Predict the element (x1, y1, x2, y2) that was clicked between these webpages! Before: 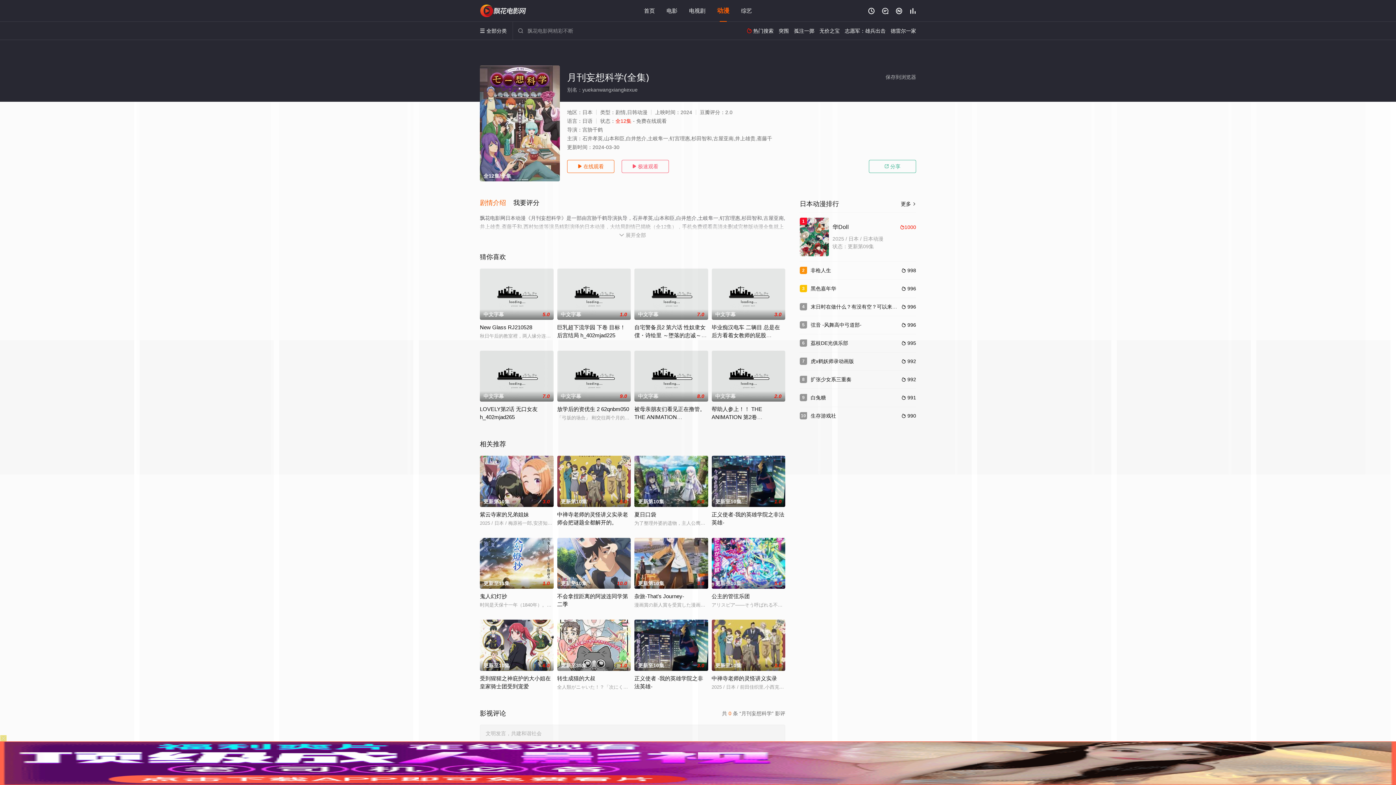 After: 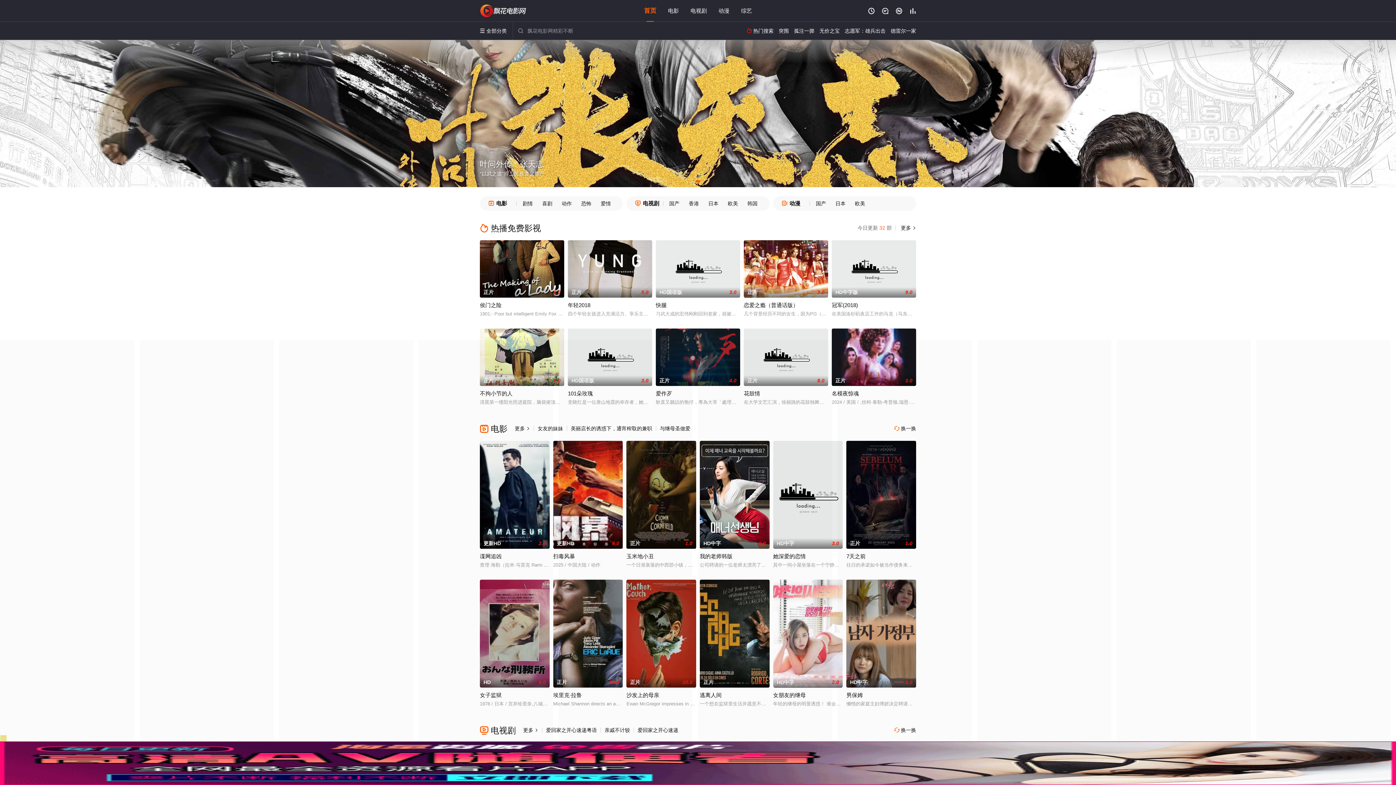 Action: label: 飘花影院 bbox: (480, 4, 527, 17)